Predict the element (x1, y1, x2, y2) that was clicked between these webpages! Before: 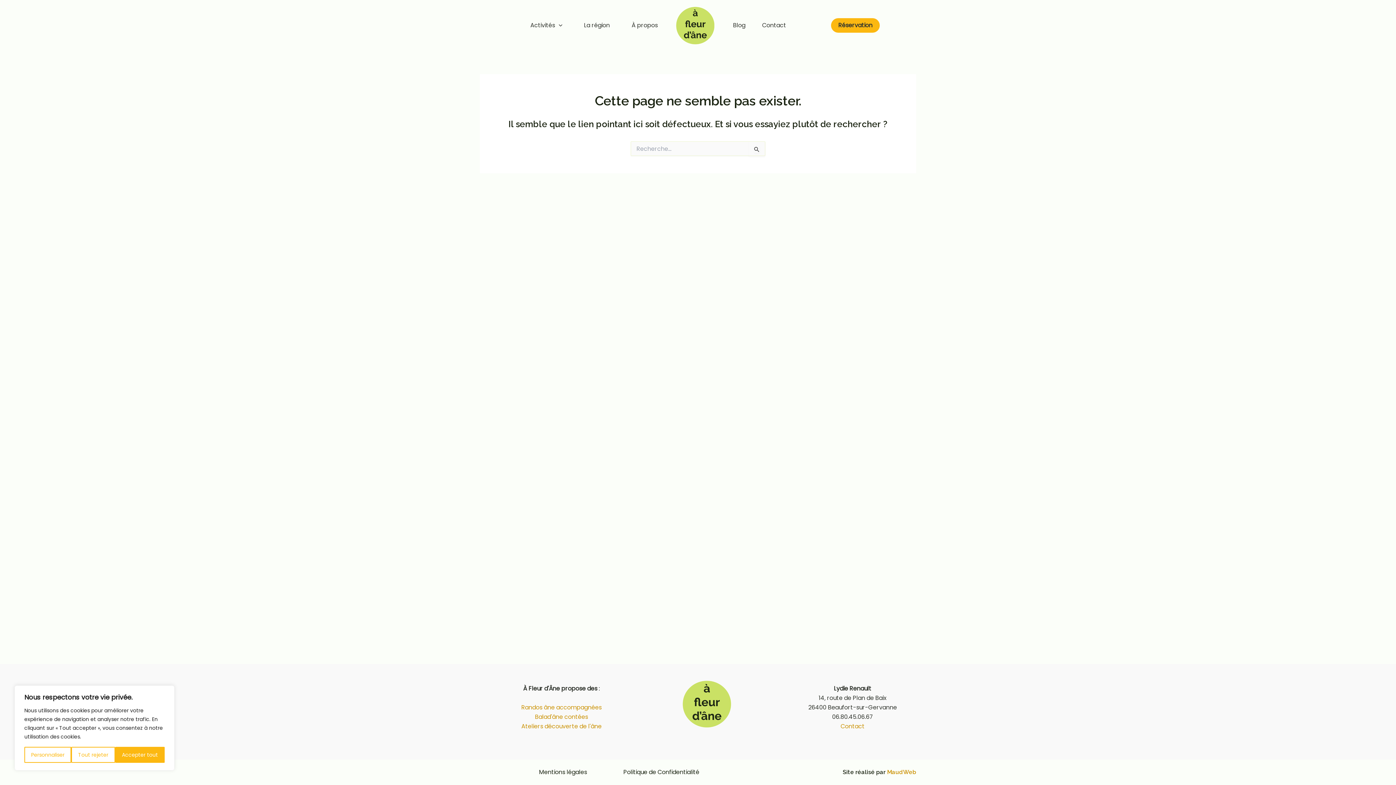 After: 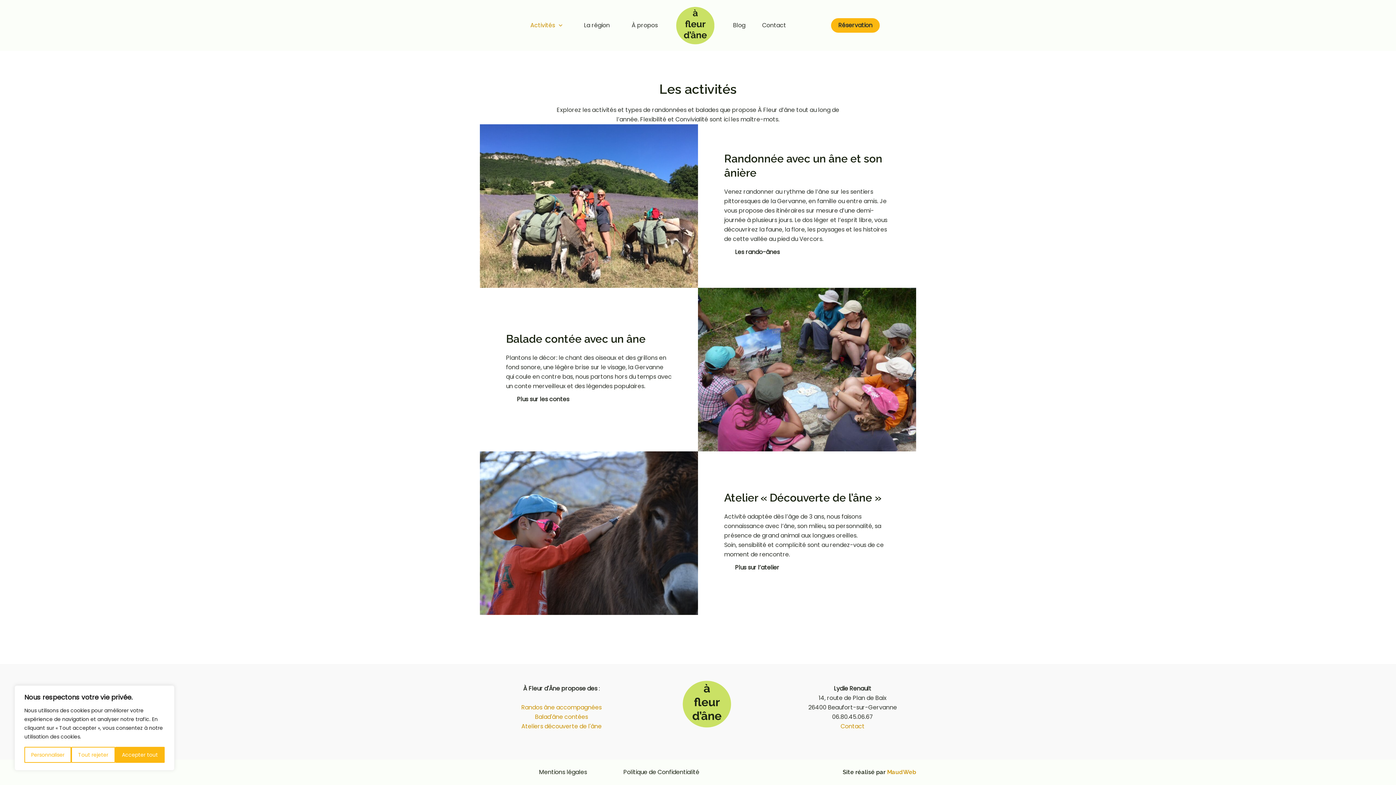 Action: bbox: (519, 0, 573, 50) label: Activités